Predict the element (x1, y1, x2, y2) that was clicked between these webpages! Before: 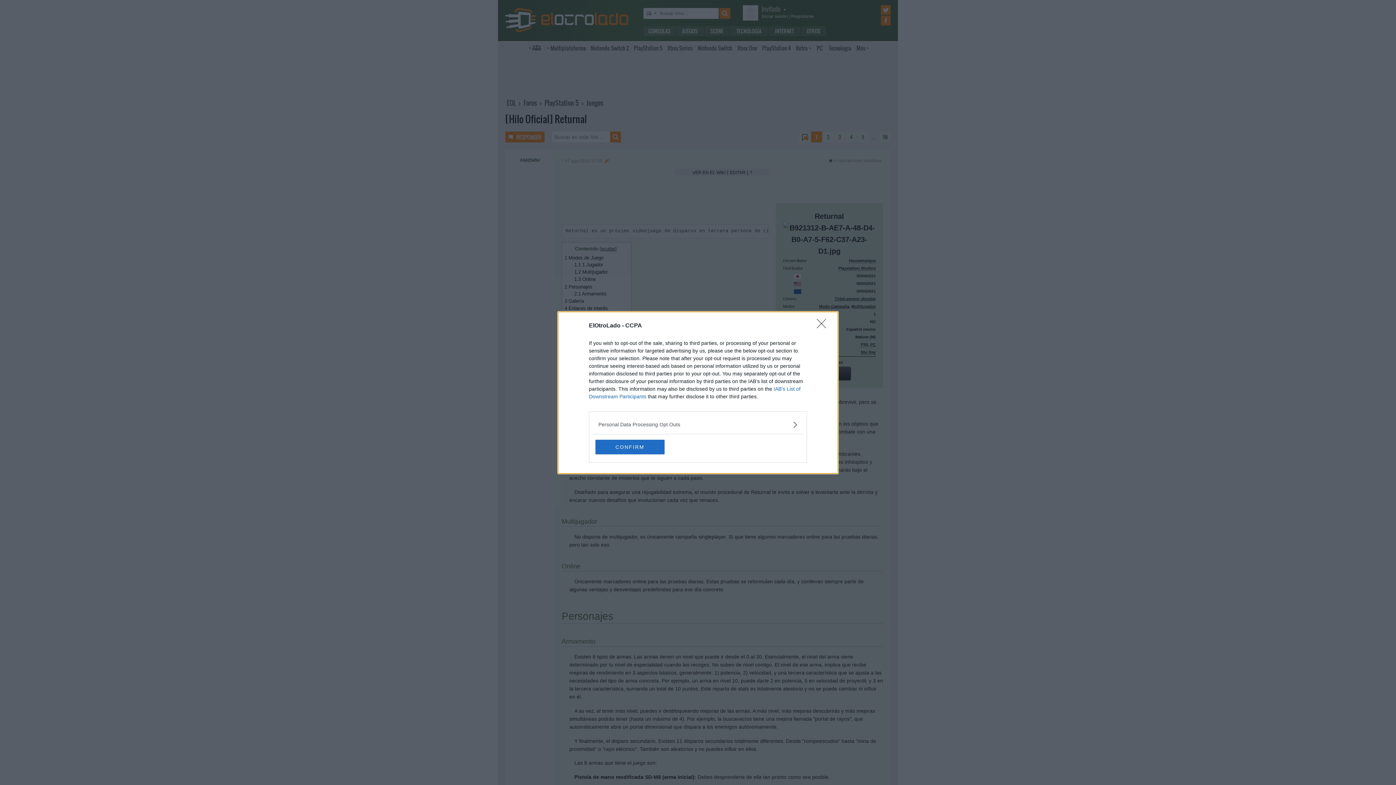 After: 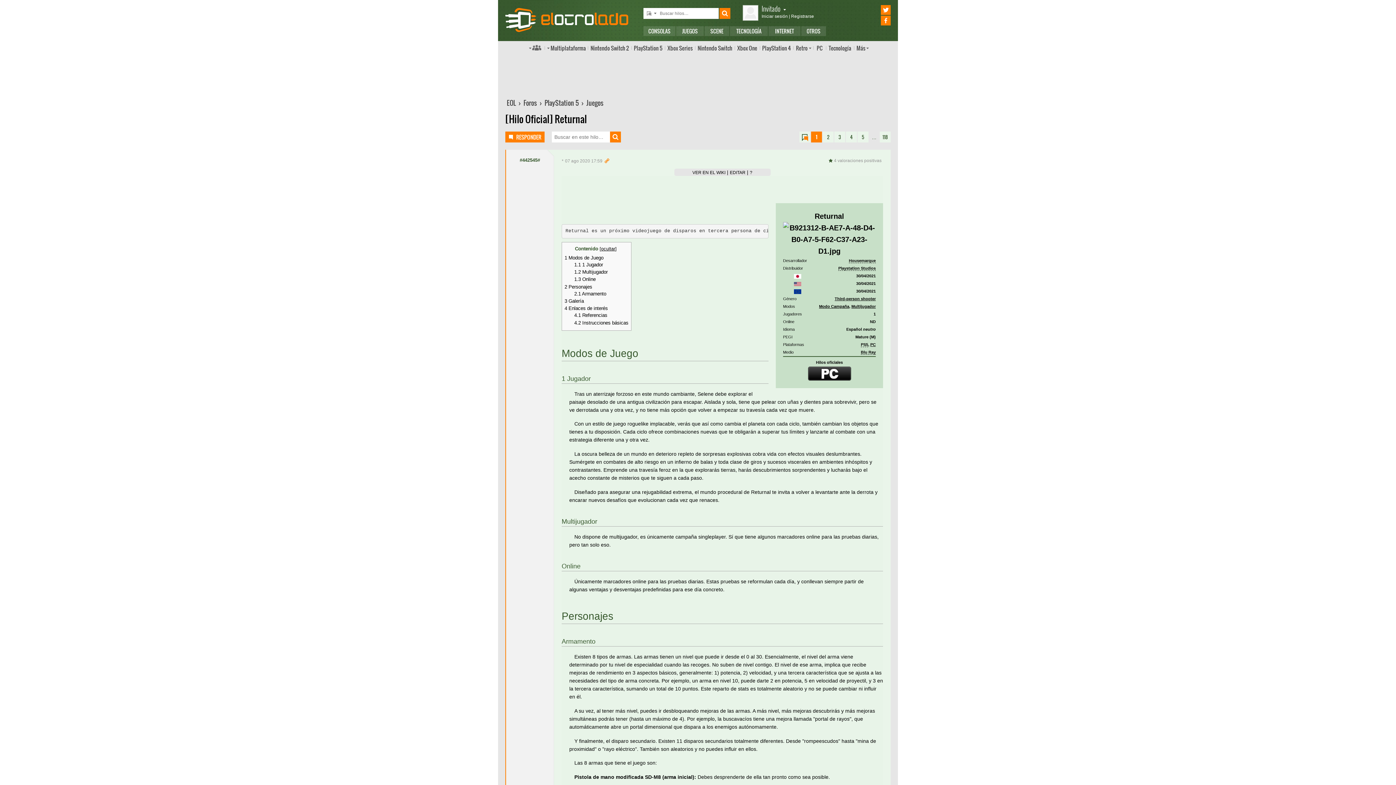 Action: label: Close bbox: (817, 319, 830, 332)